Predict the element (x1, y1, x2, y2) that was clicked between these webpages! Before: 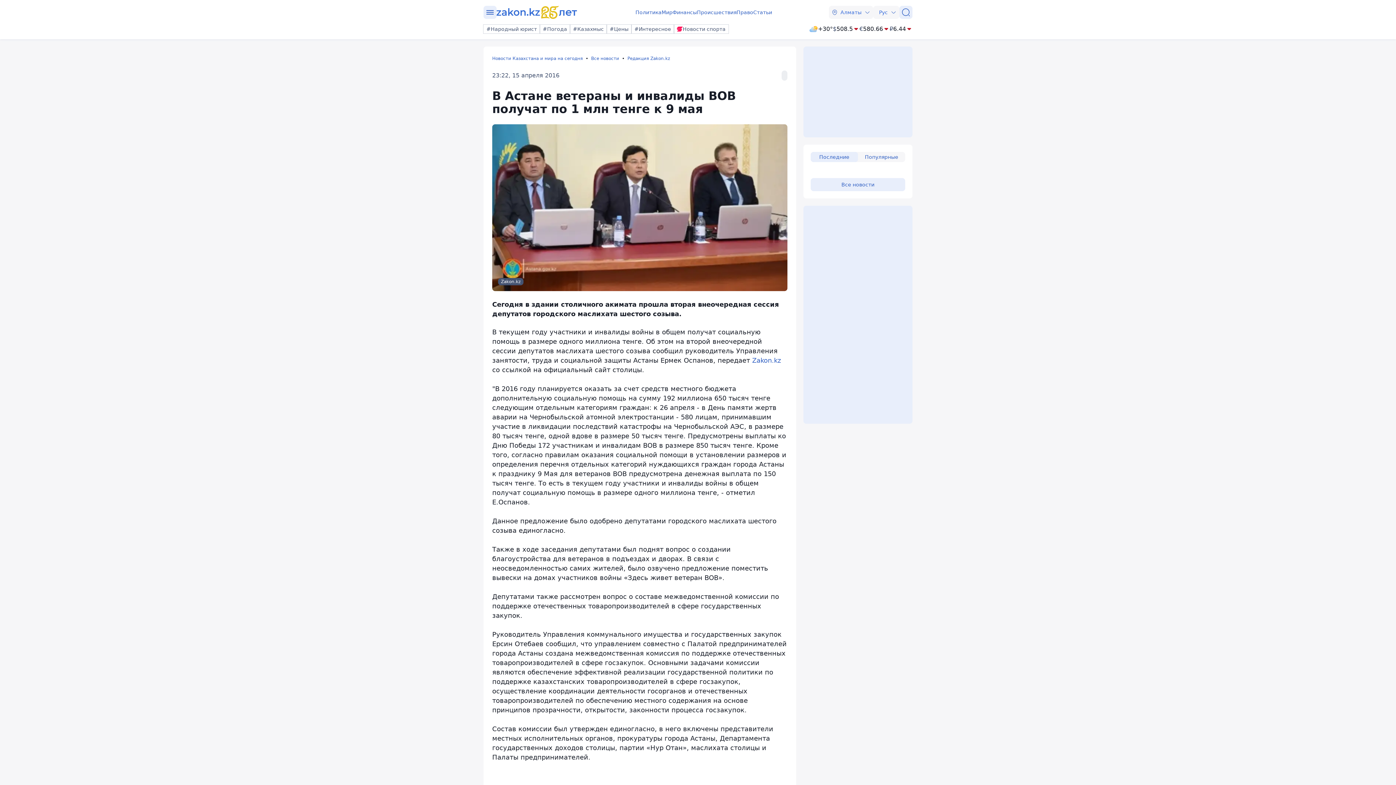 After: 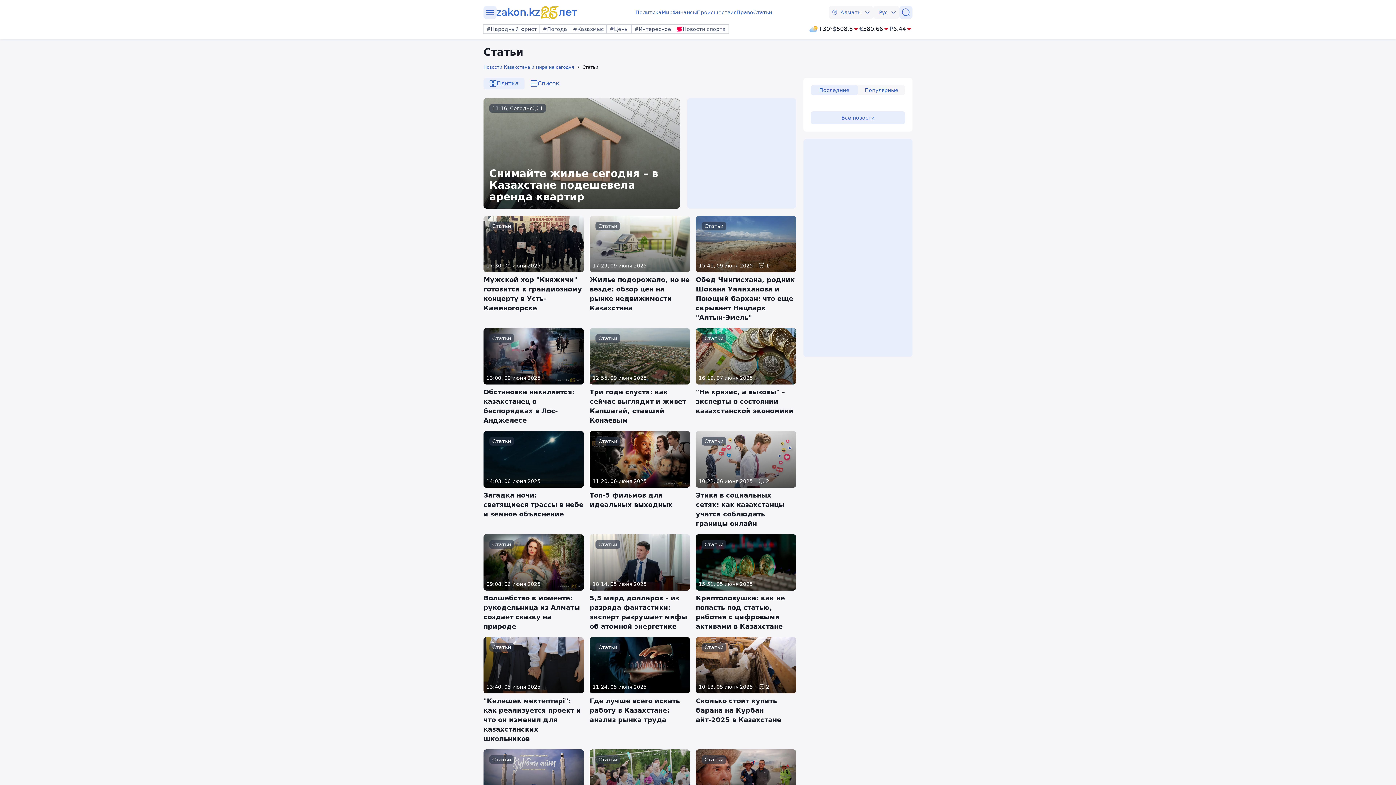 Action: bbox: (753, 8, 772, 16) label: Статьи